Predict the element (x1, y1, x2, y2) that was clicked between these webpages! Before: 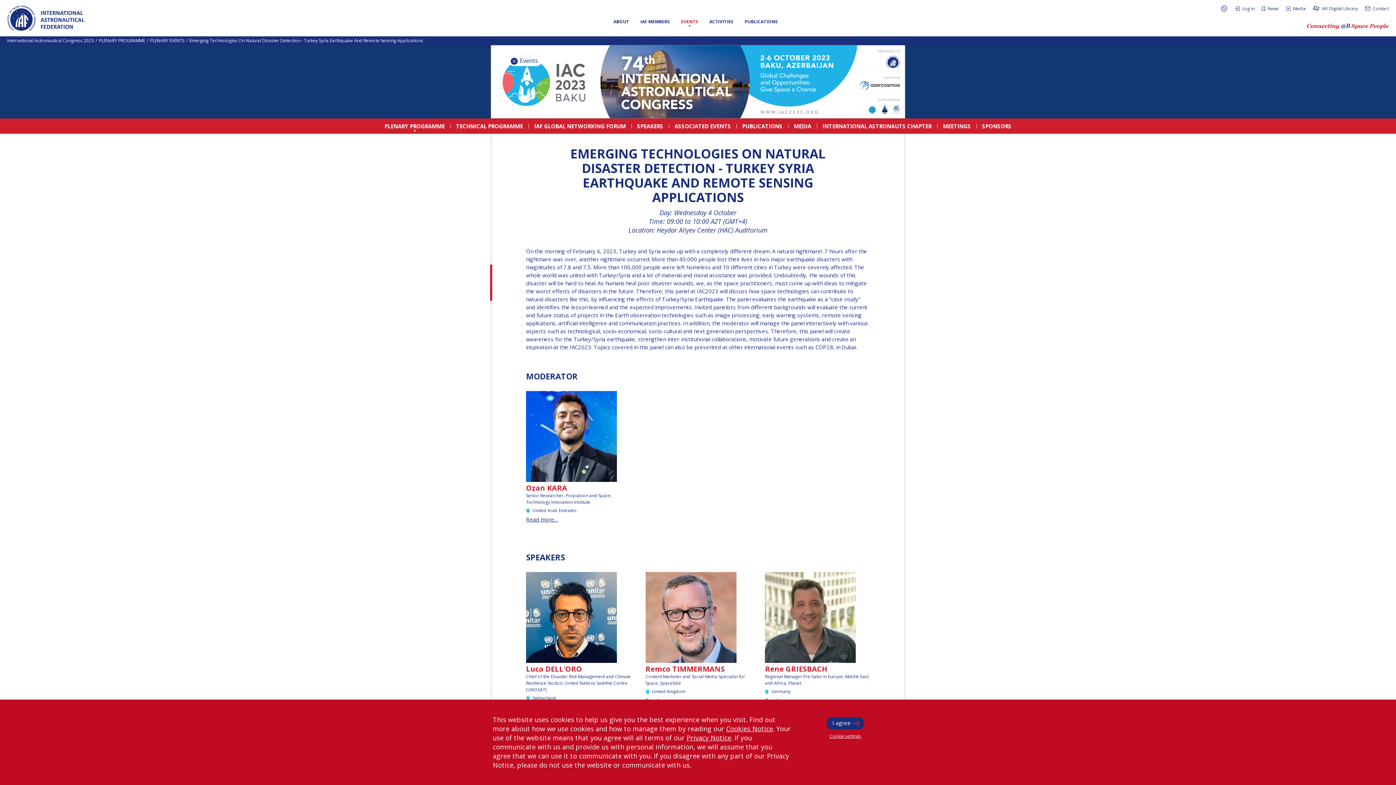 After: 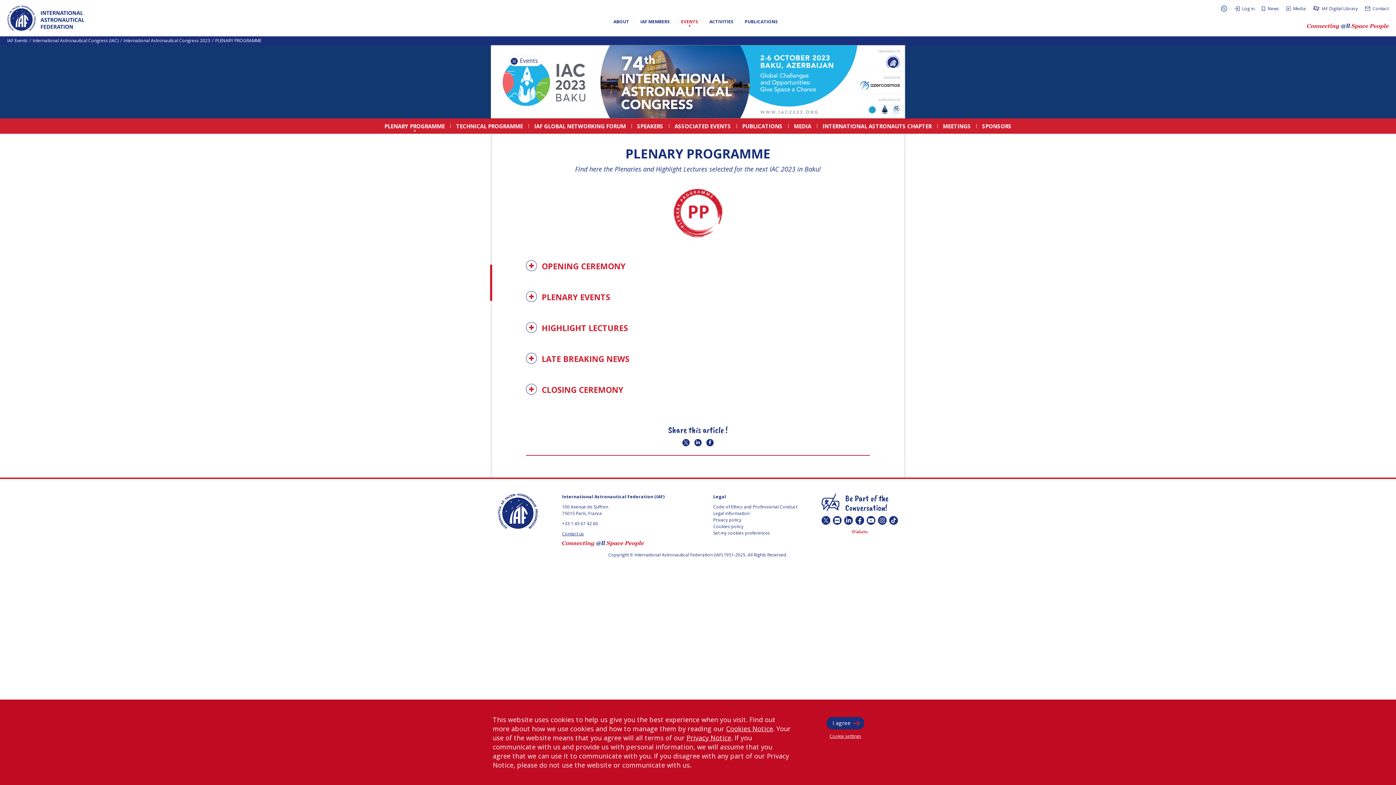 Action: label: PLENARY PROGRAMME bbox: (98, 37, 145, 44)